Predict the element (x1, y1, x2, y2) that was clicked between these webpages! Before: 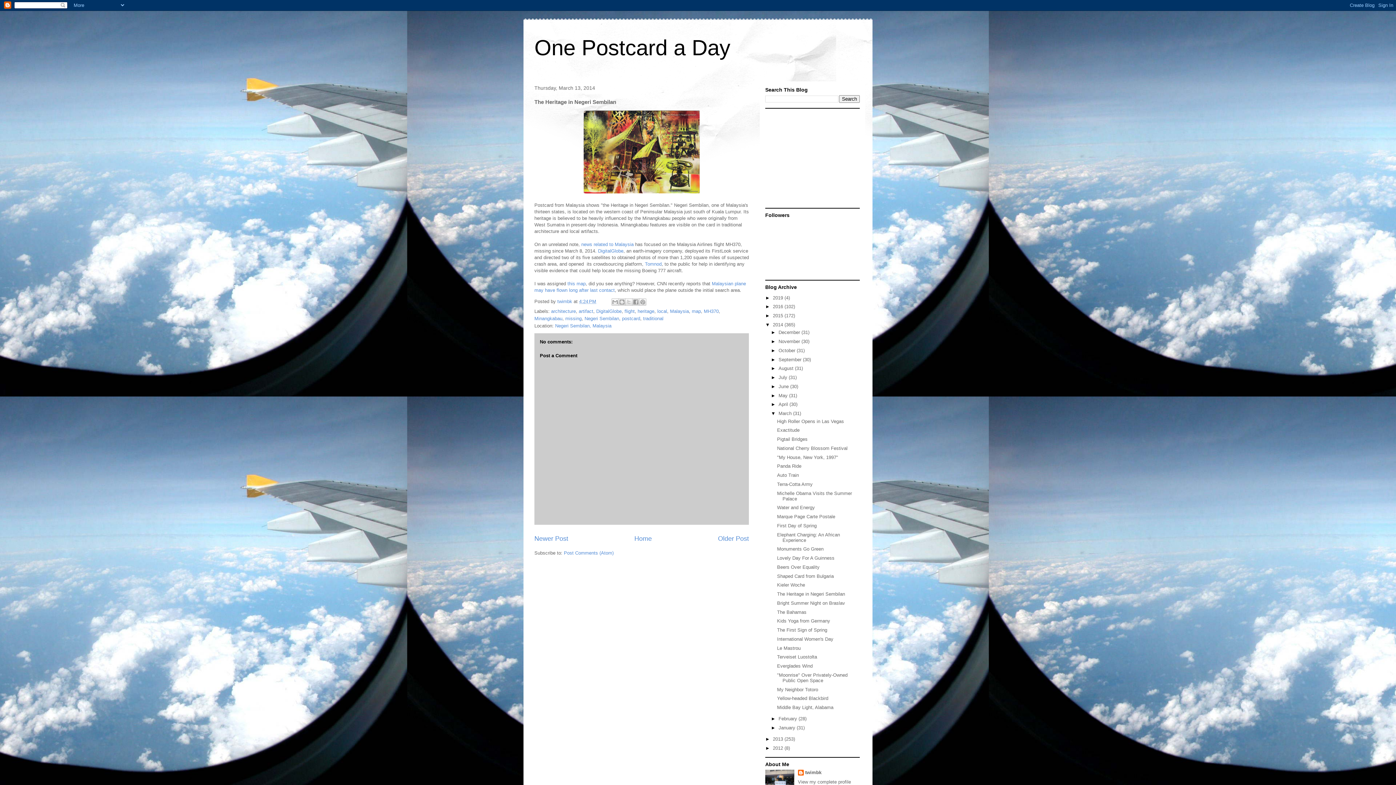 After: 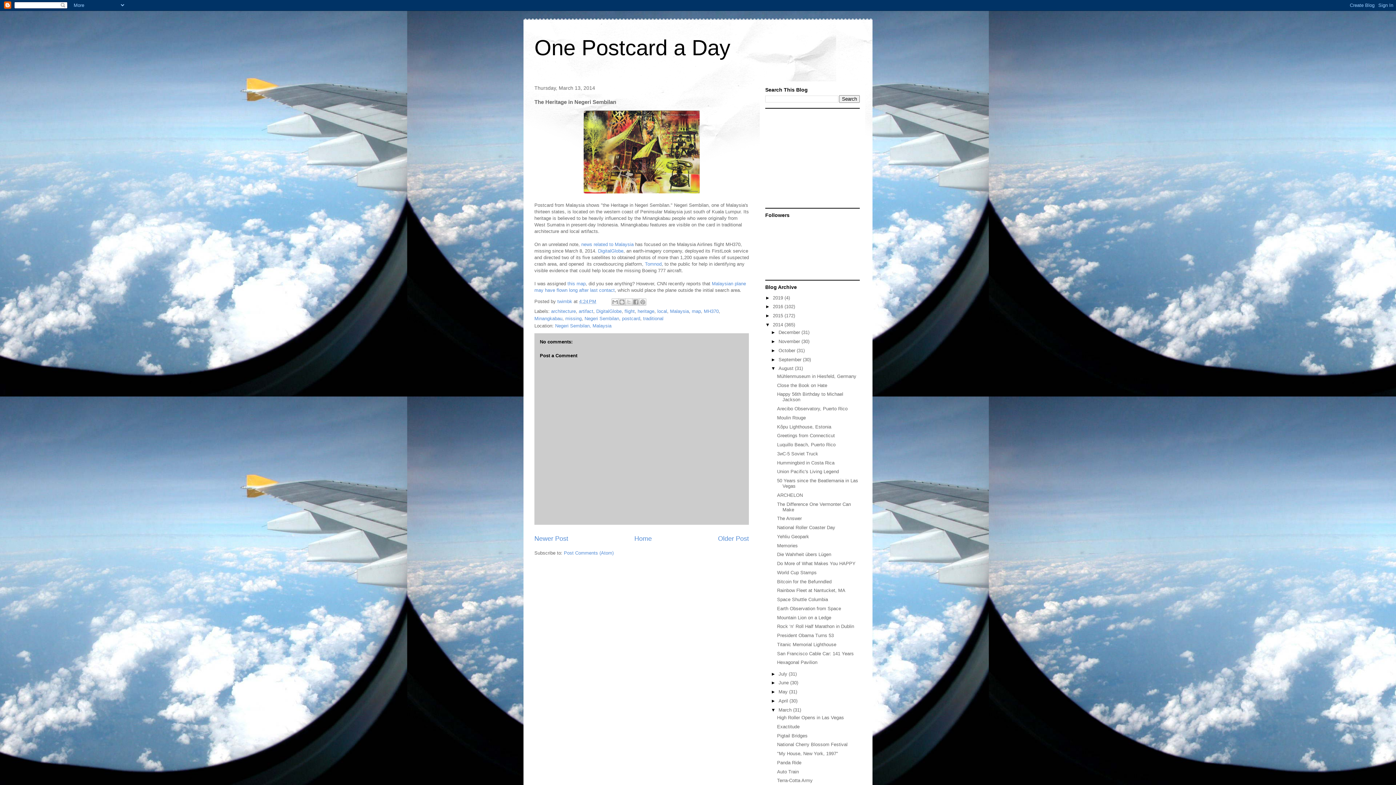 Action: label: ►   bbox: (771, 365, 778, 371)